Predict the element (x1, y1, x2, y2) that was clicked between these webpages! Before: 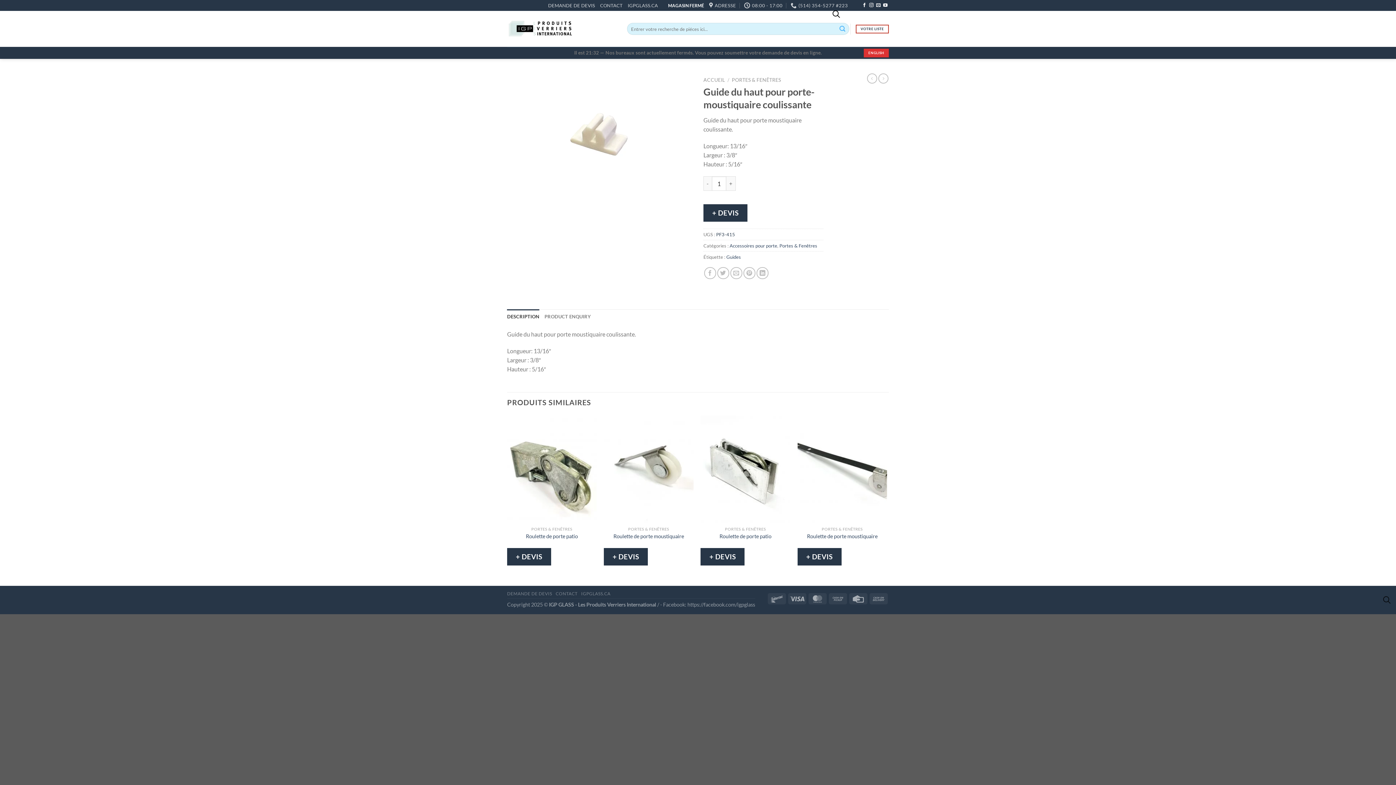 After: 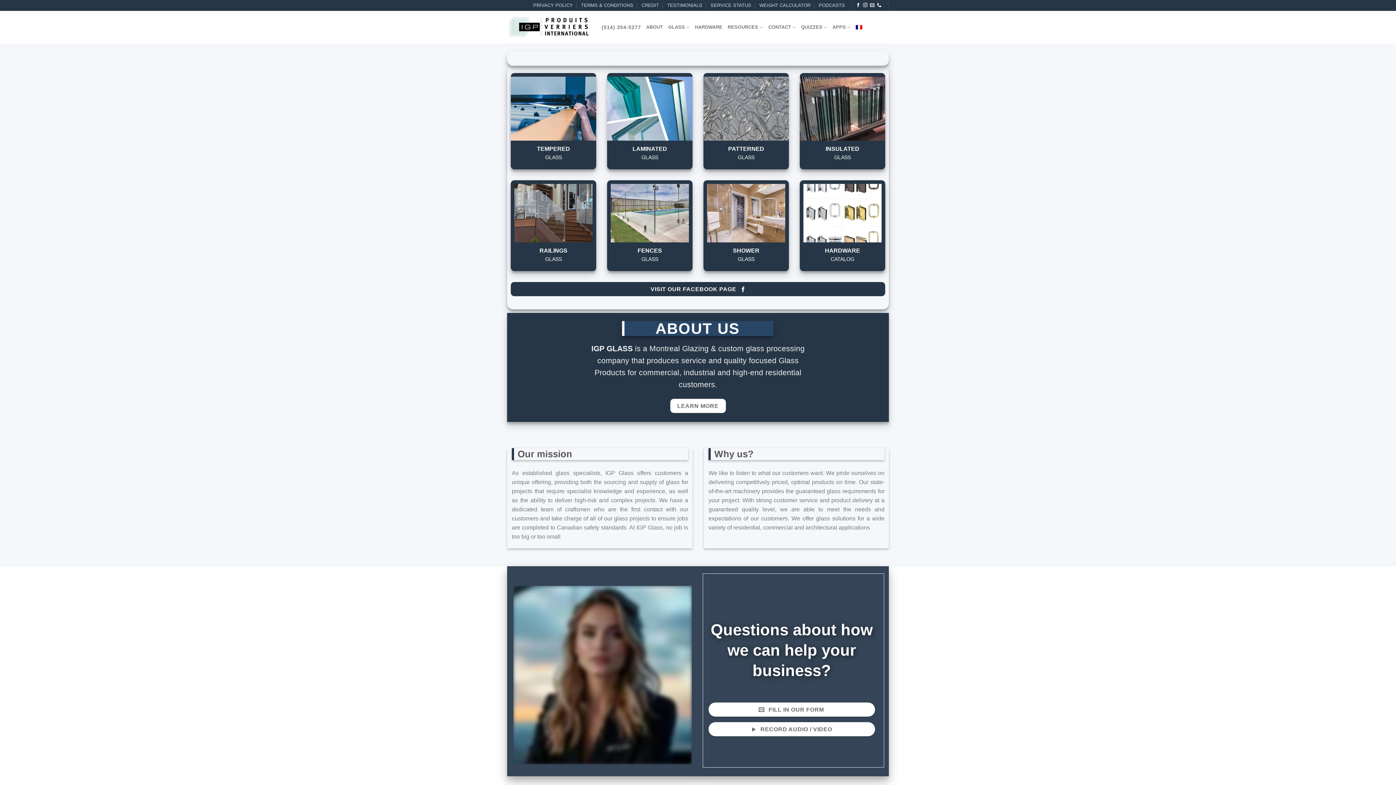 Action: bbox: (583, 622, 615, 627) label: IGPGLASS.CA